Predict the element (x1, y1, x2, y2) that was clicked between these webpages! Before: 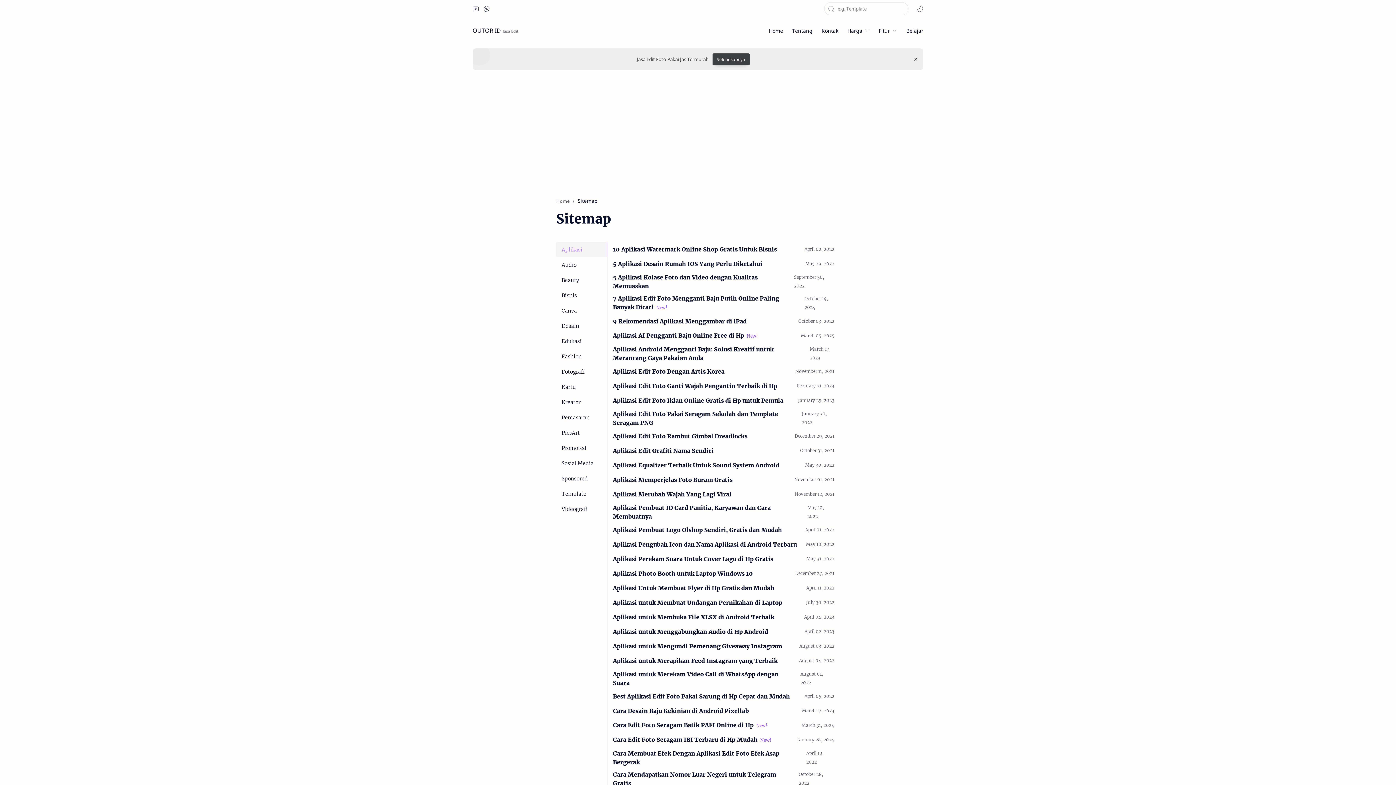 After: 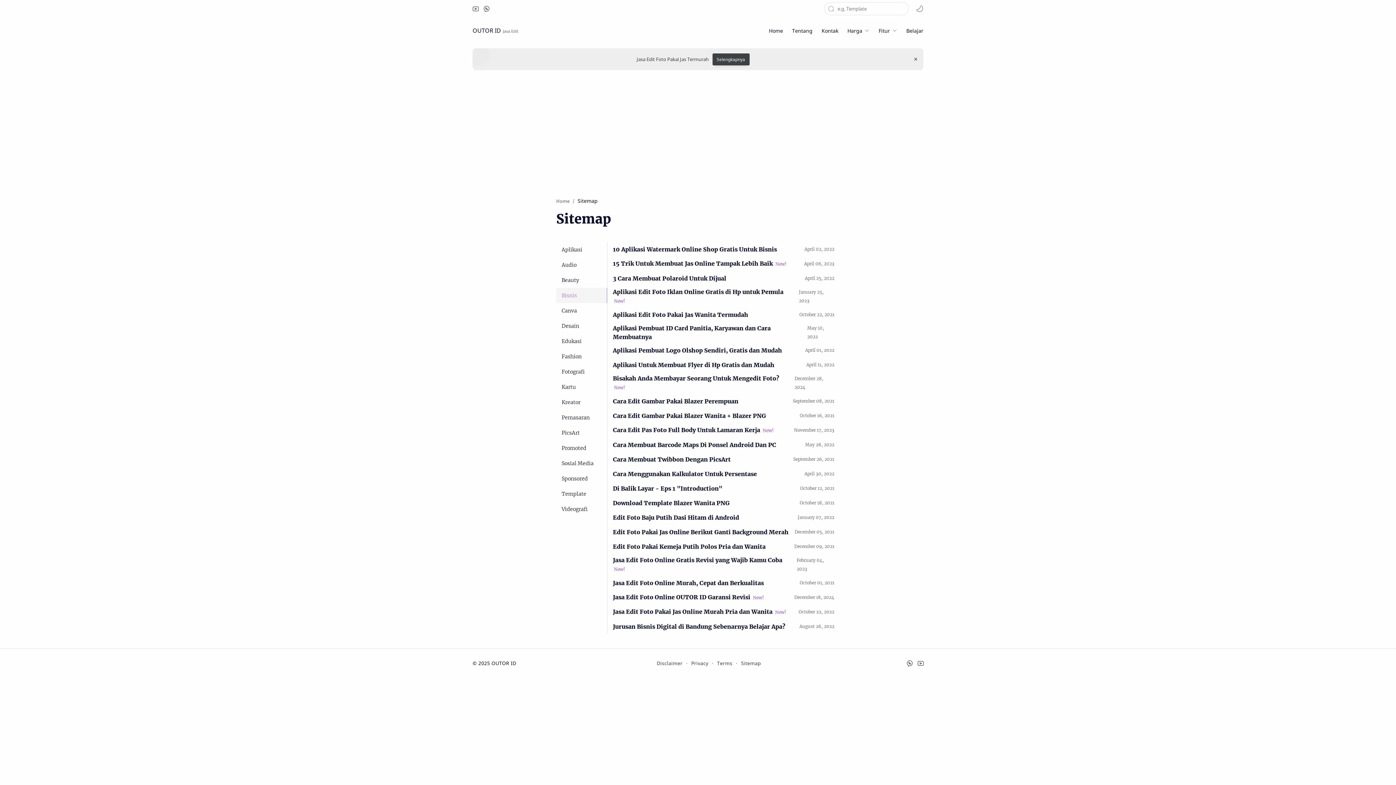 Action: bbox: (556, 288, 607, 303) label: Bisnis